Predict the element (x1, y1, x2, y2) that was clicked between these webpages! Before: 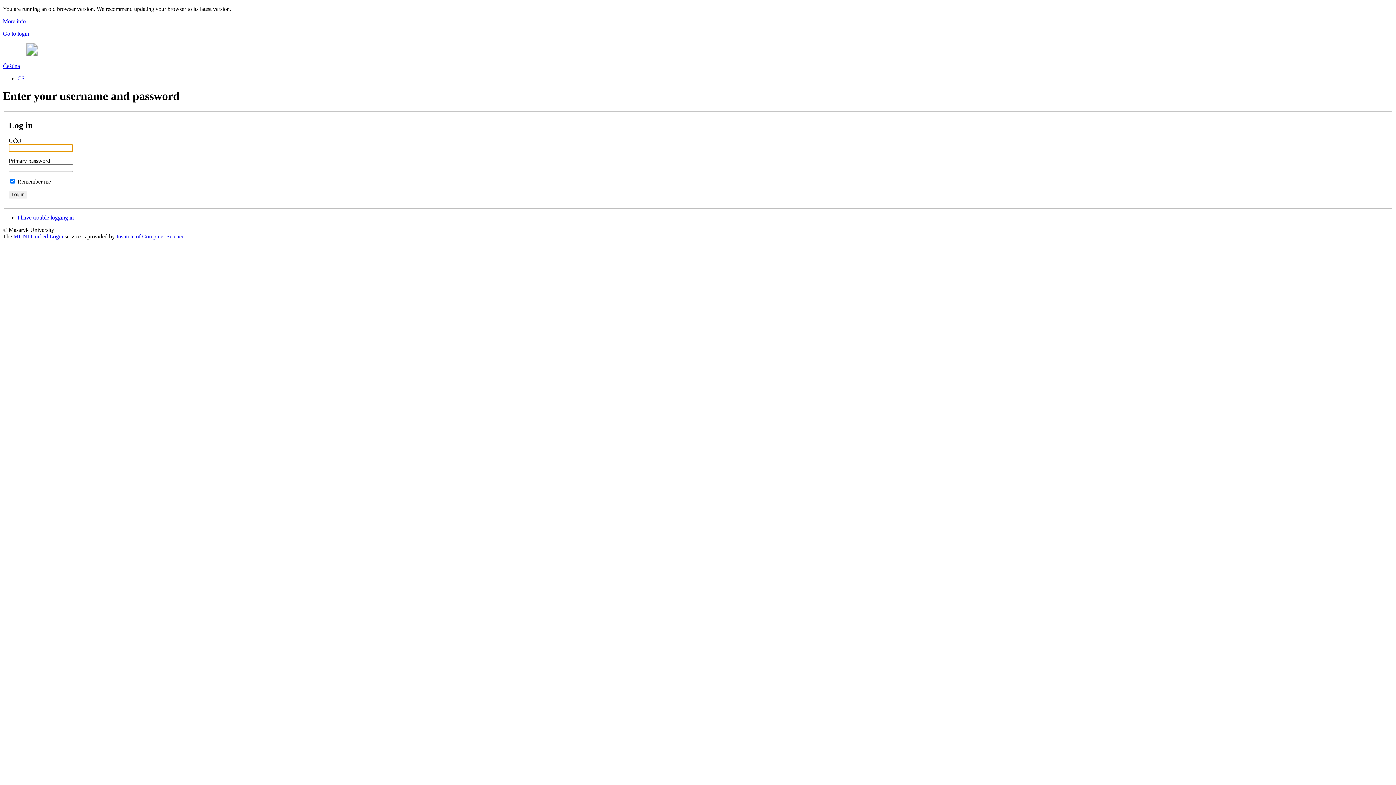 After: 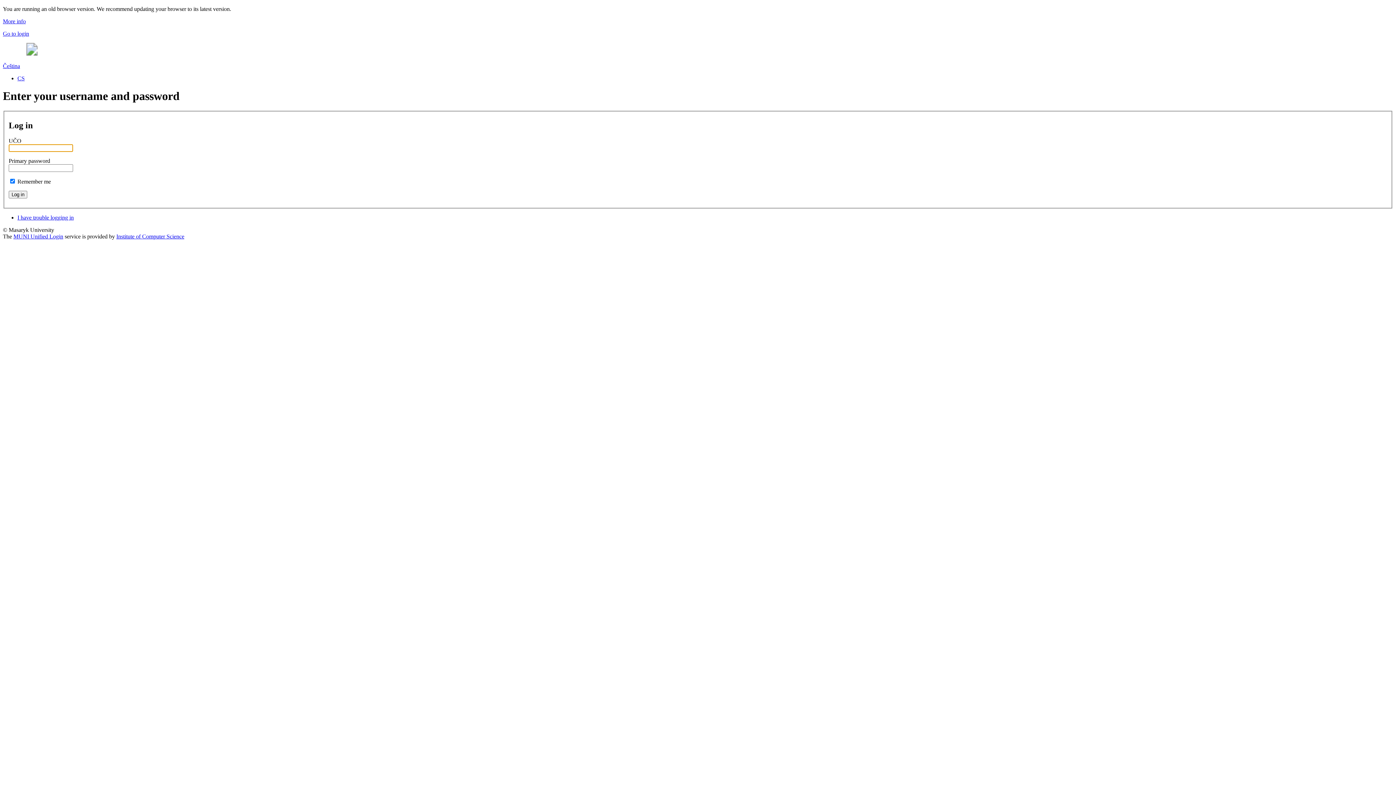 Action: label: Go to login bbox: (2, 30, 29, 36)